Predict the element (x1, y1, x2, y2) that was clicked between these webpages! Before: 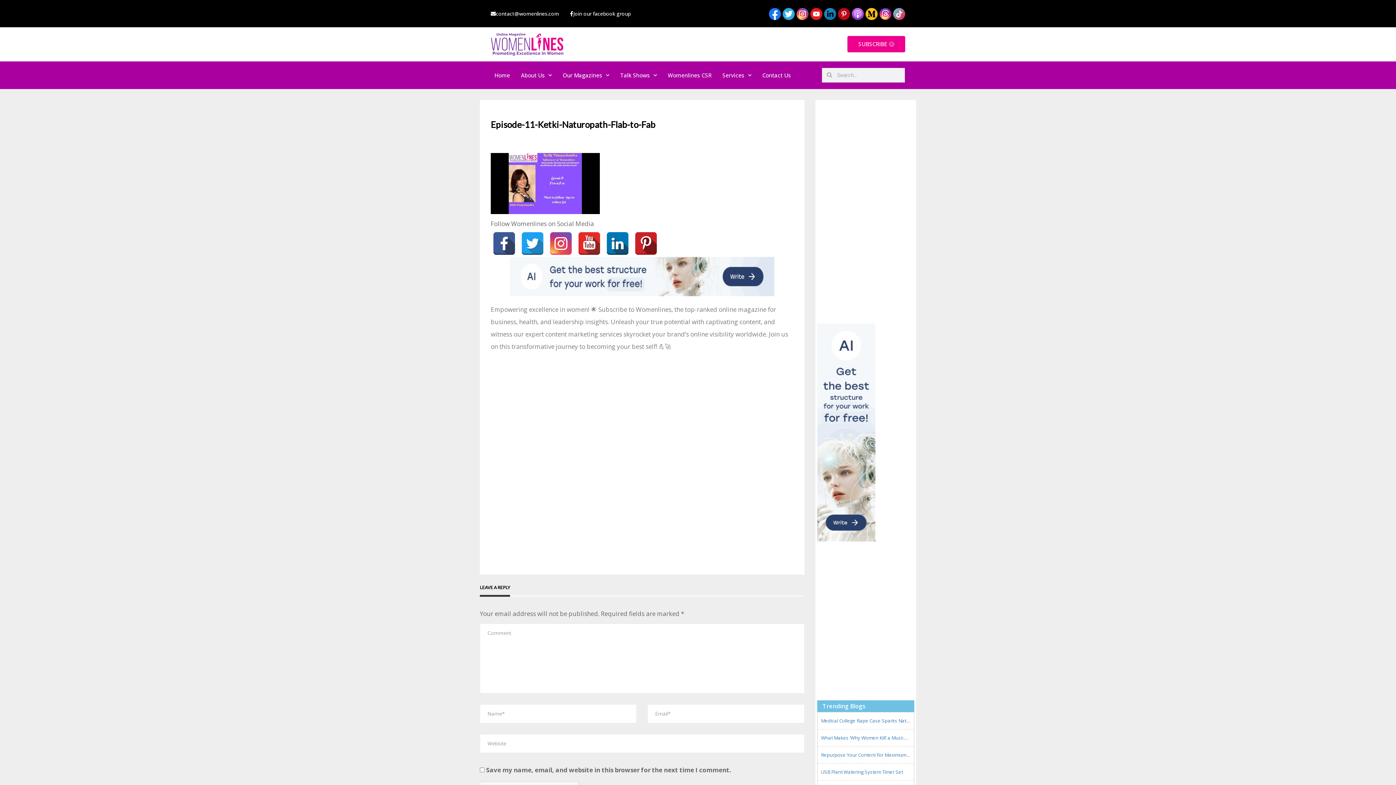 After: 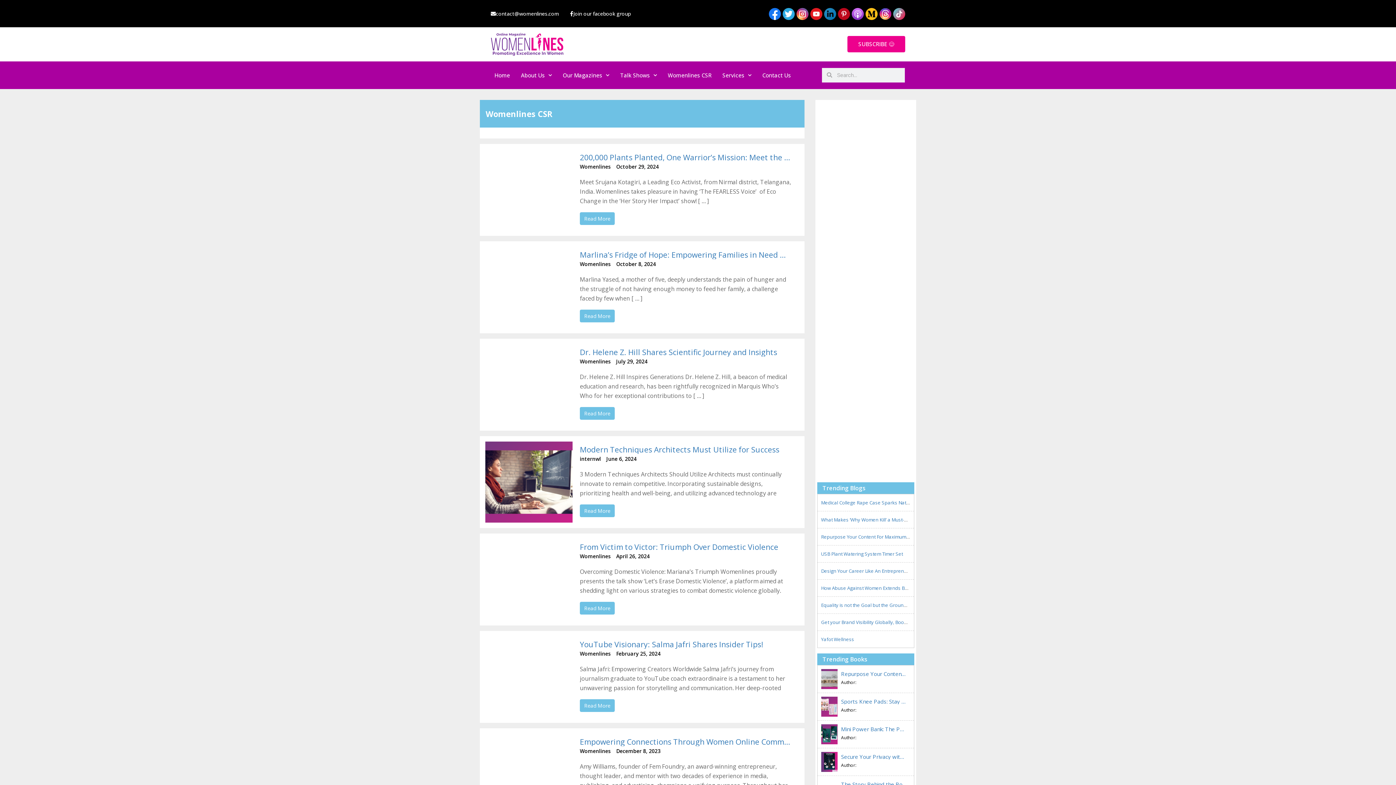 Action: label: Womenlines CSR bbox: (664, 66, 715, 83)